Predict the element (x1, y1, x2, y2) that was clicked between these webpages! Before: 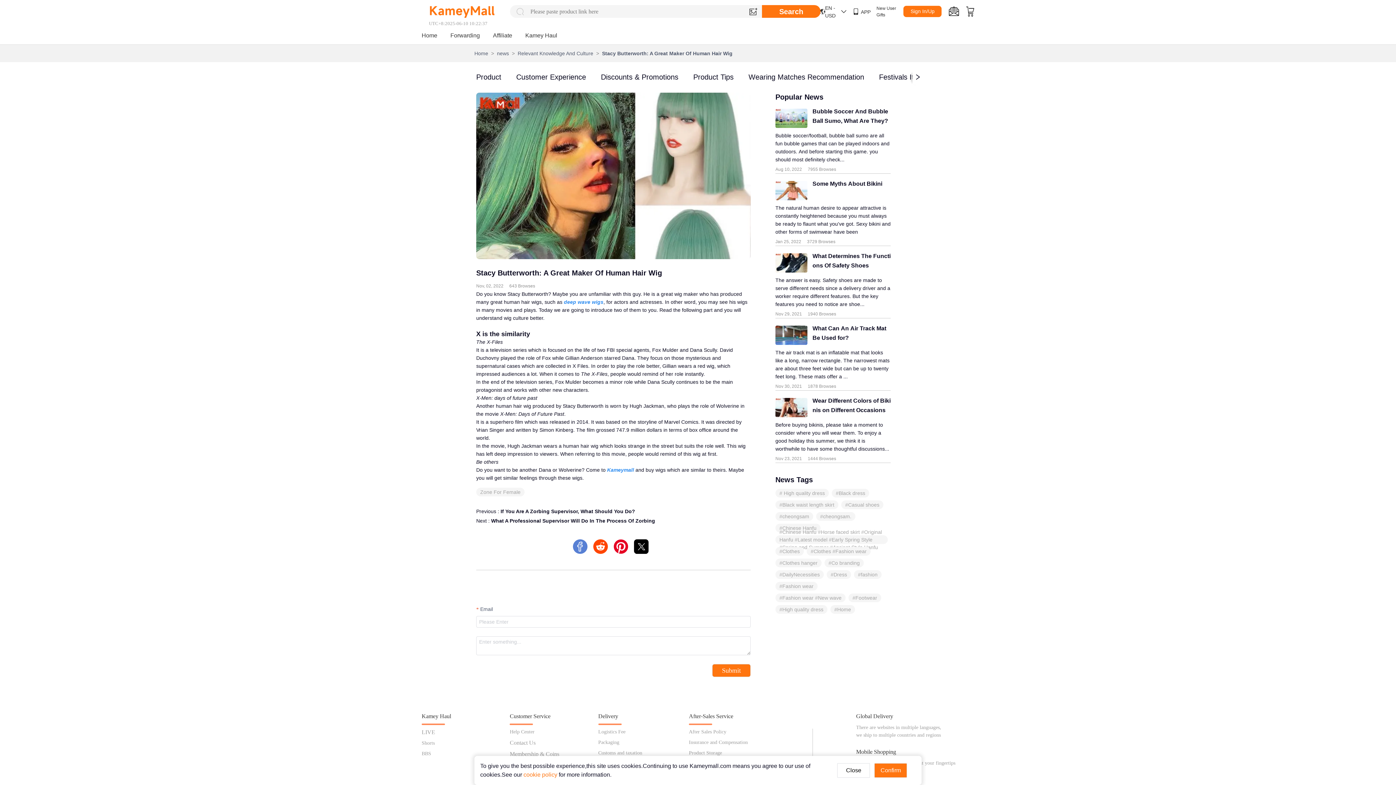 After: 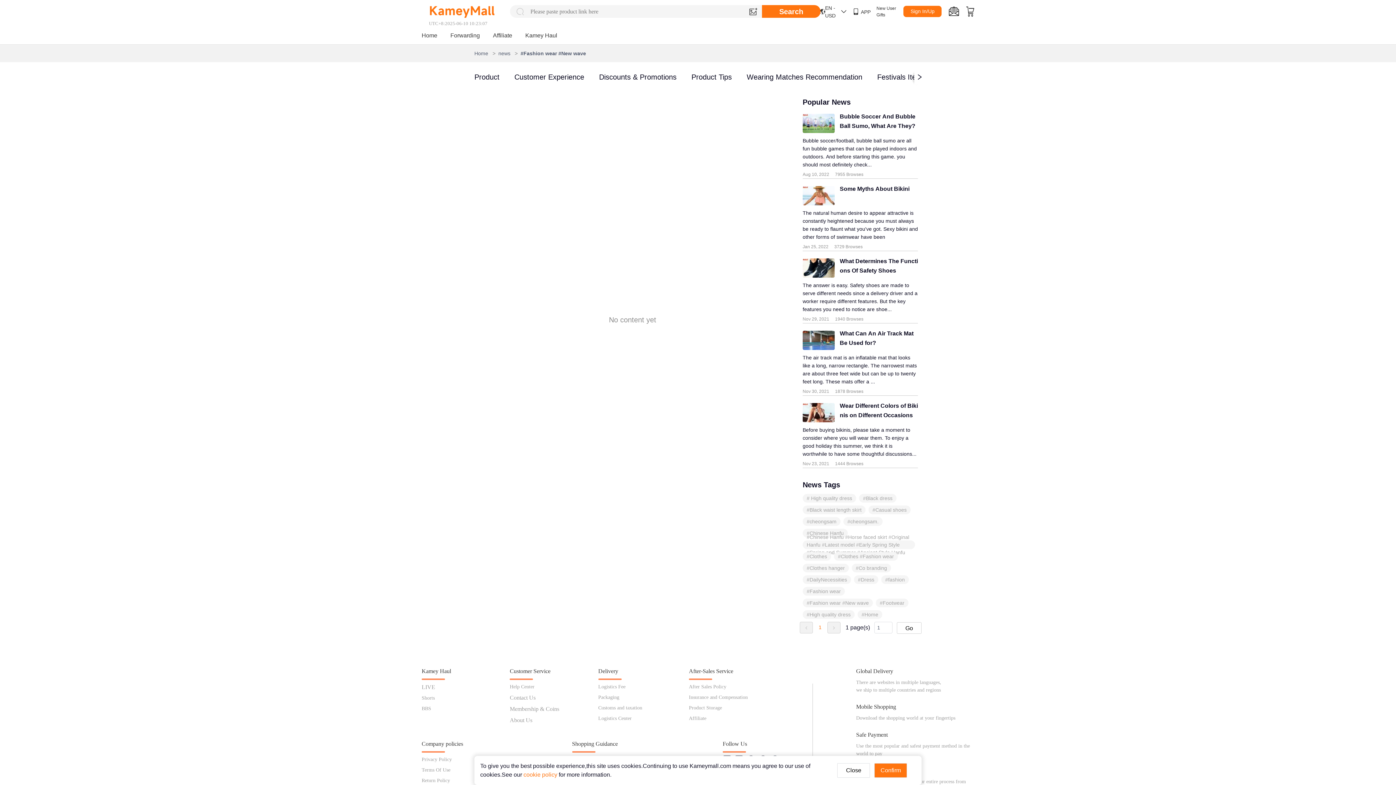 Action: bbox: (779, 594, 841, 602) label: #Fashion wear #New wave